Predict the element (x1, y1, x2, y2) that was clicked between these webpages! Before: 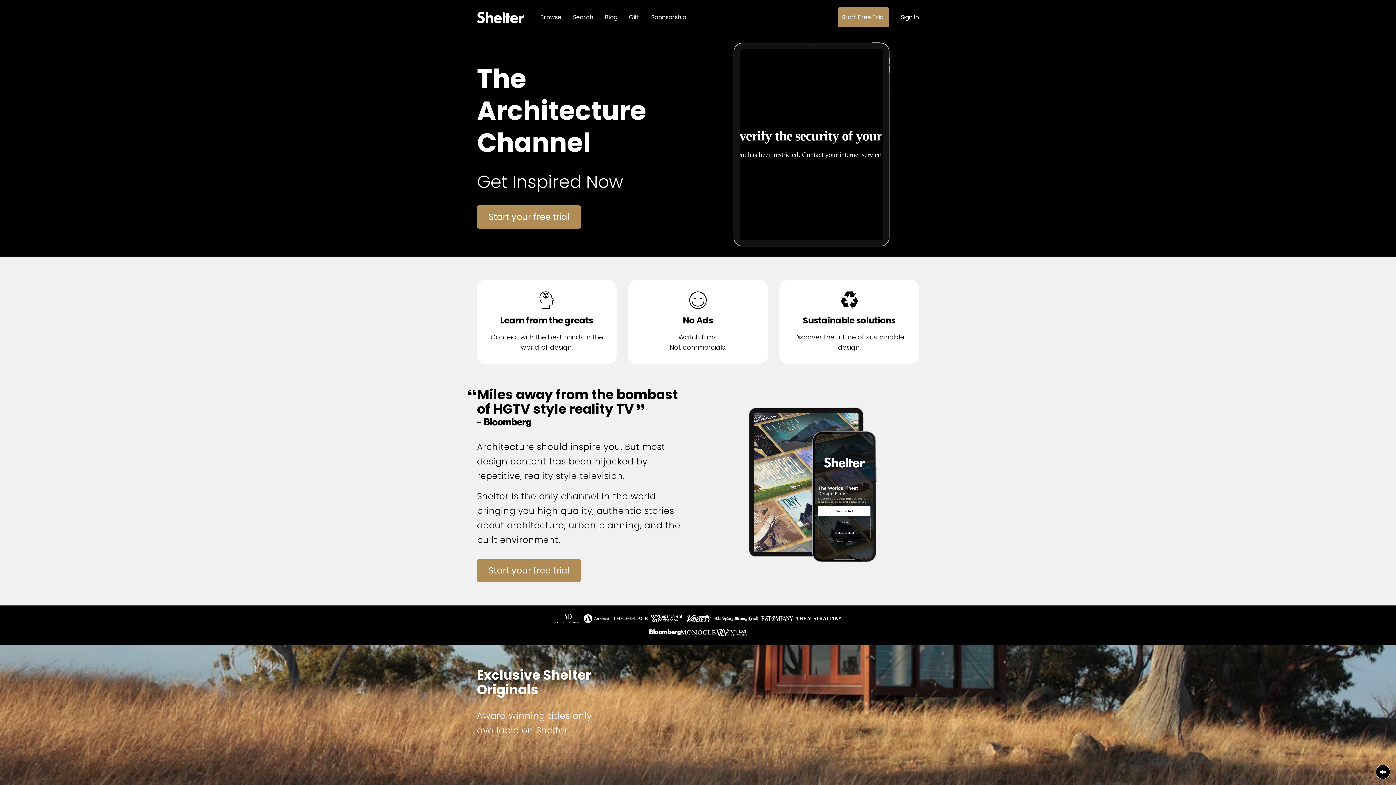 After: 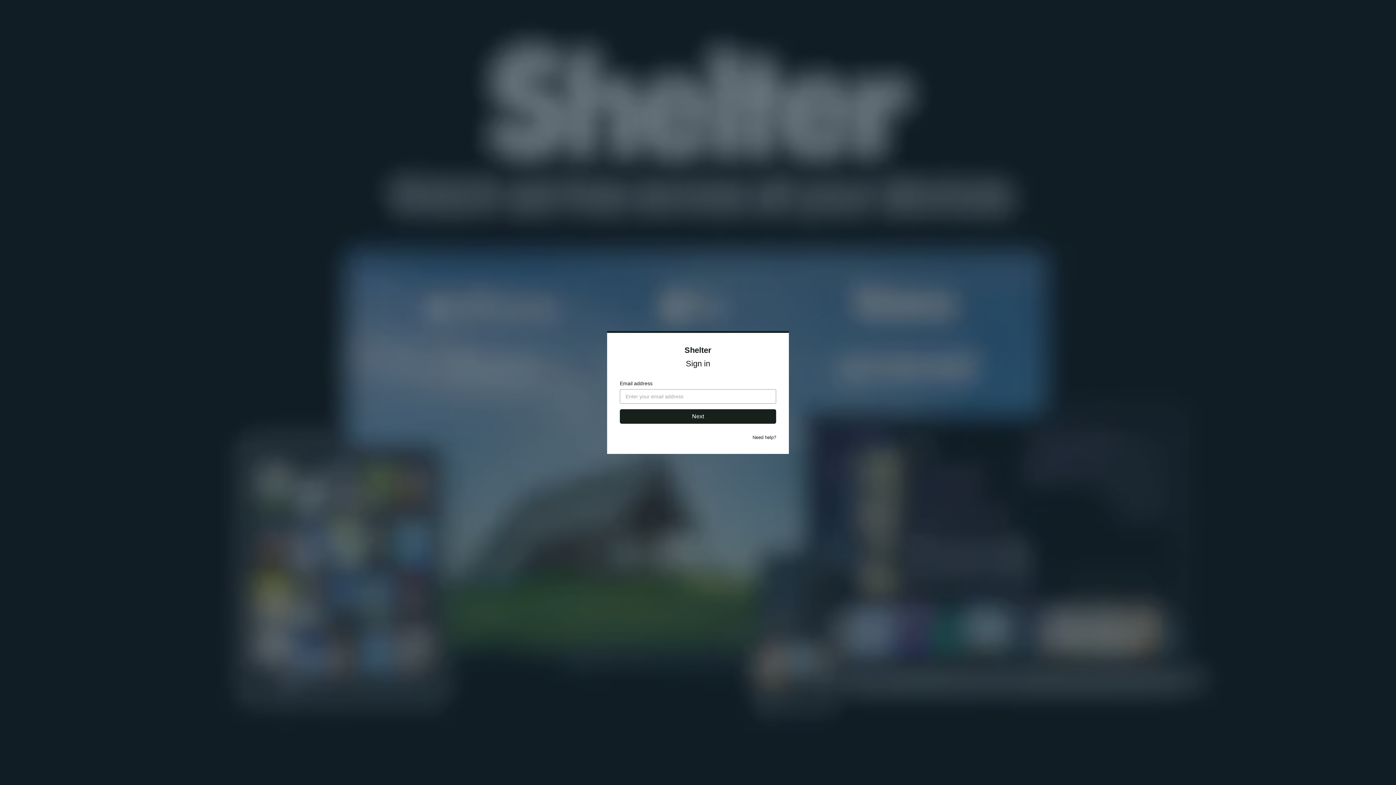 Action: label: Sign In bbox: (901, 13, 919, 21)